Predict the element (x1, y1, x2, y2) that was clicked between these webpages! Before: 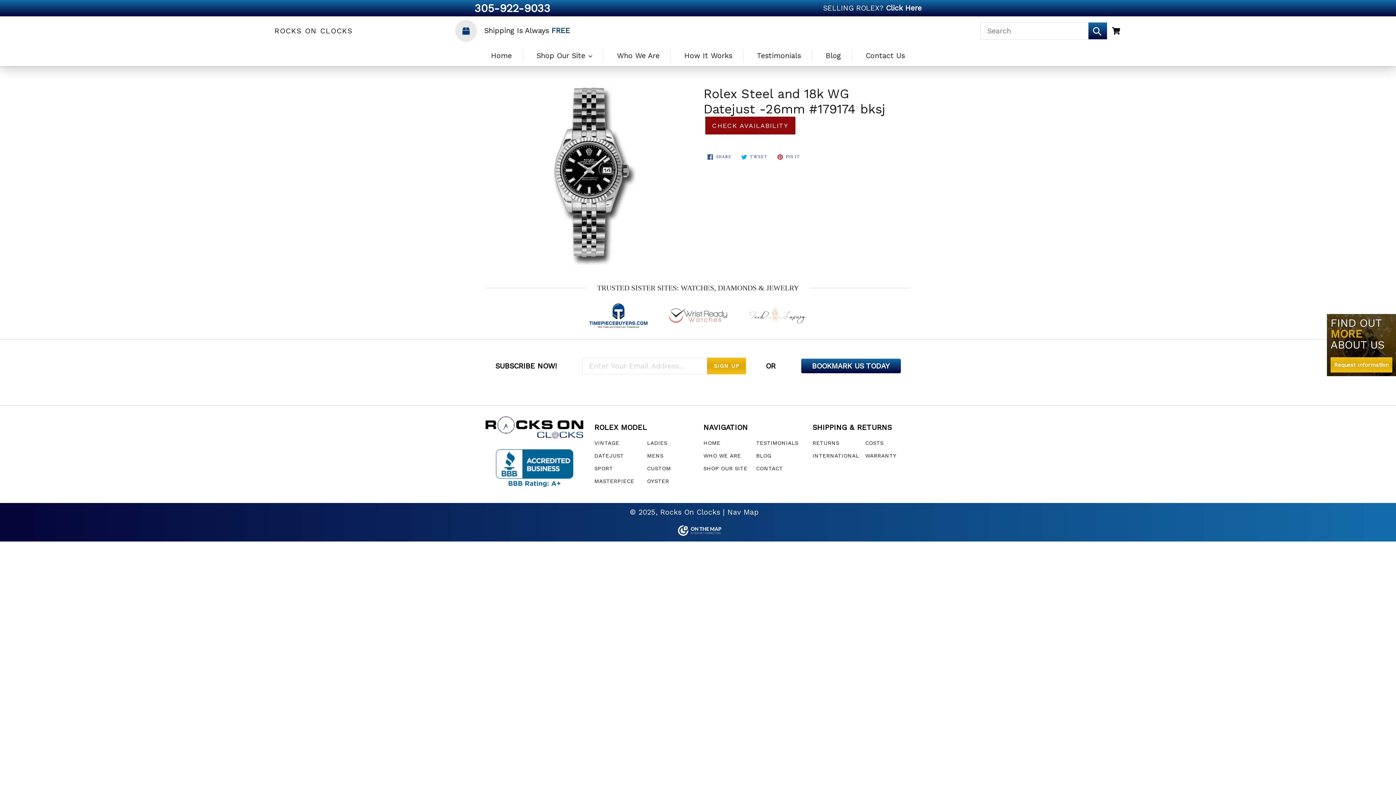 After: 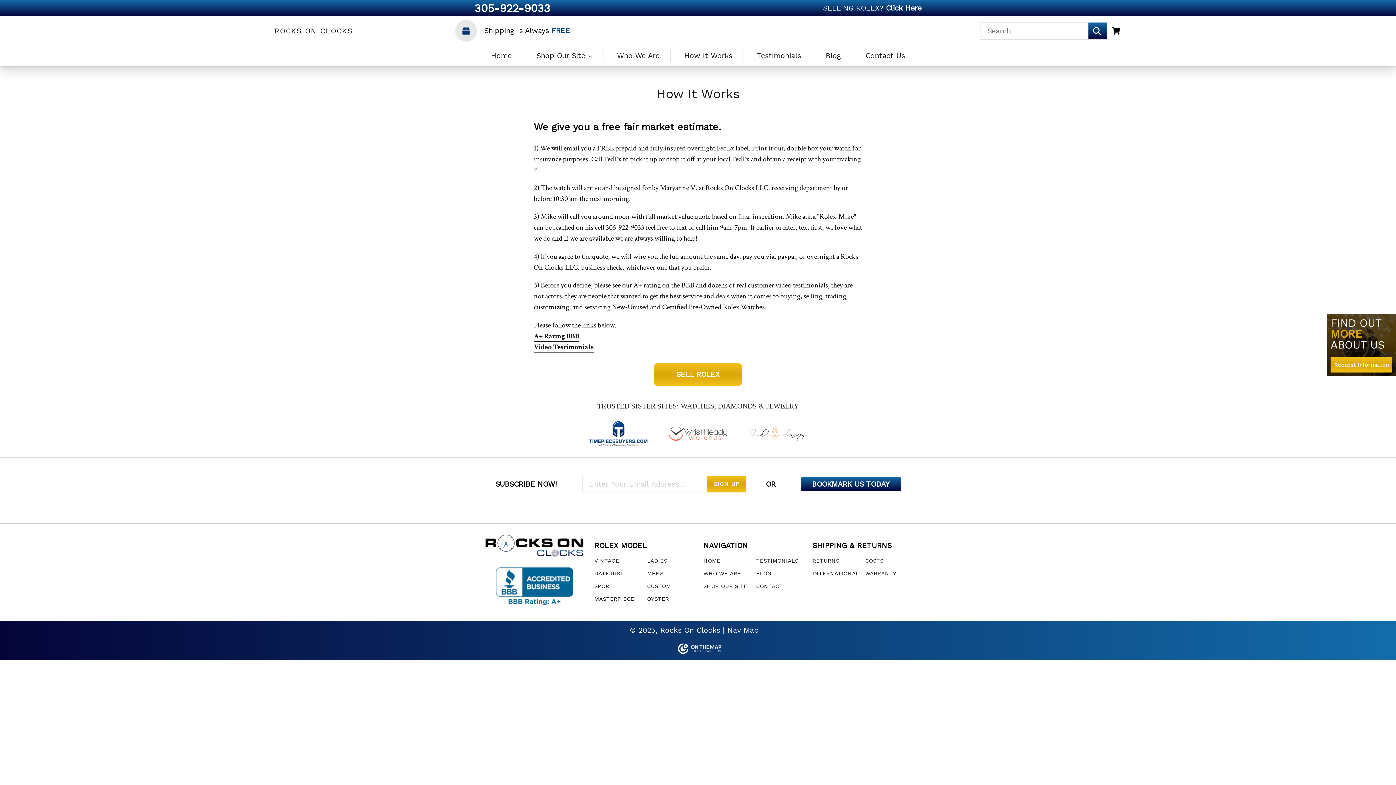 Action: bbox: (673, 49, 743, 62) label: How It Works